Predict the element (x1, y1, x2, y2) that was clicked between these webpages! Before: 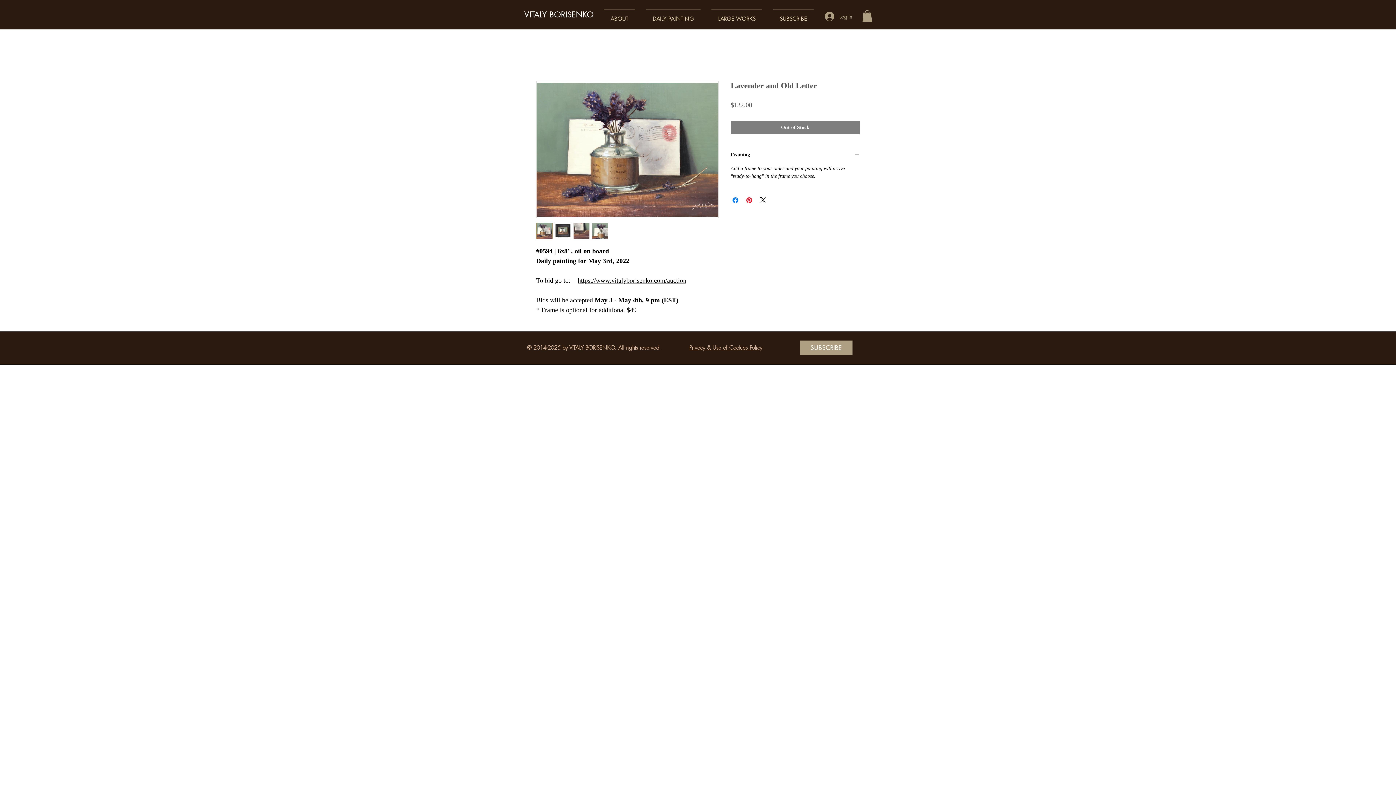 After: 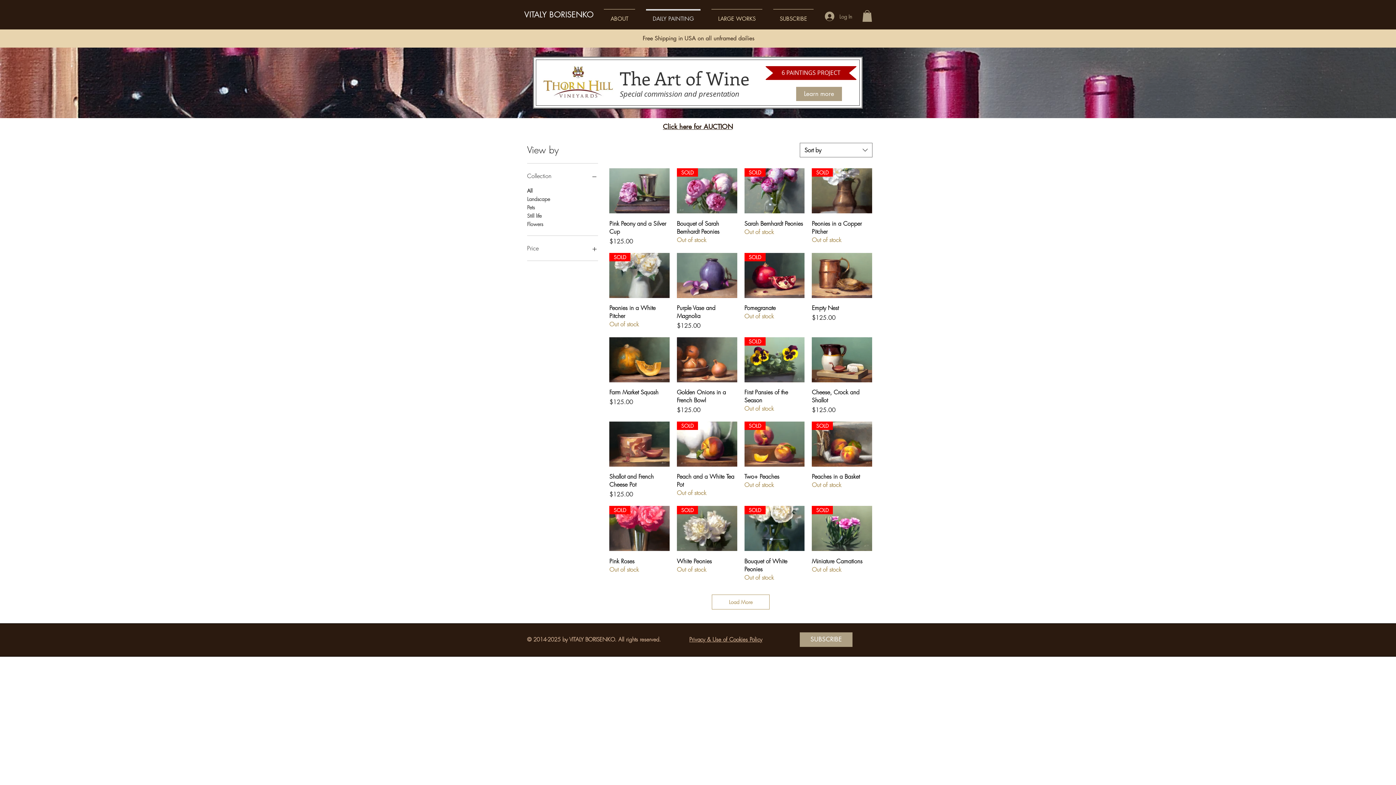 Action: bbox: (640, 9, 706, 21) label: DAILY PAINTING